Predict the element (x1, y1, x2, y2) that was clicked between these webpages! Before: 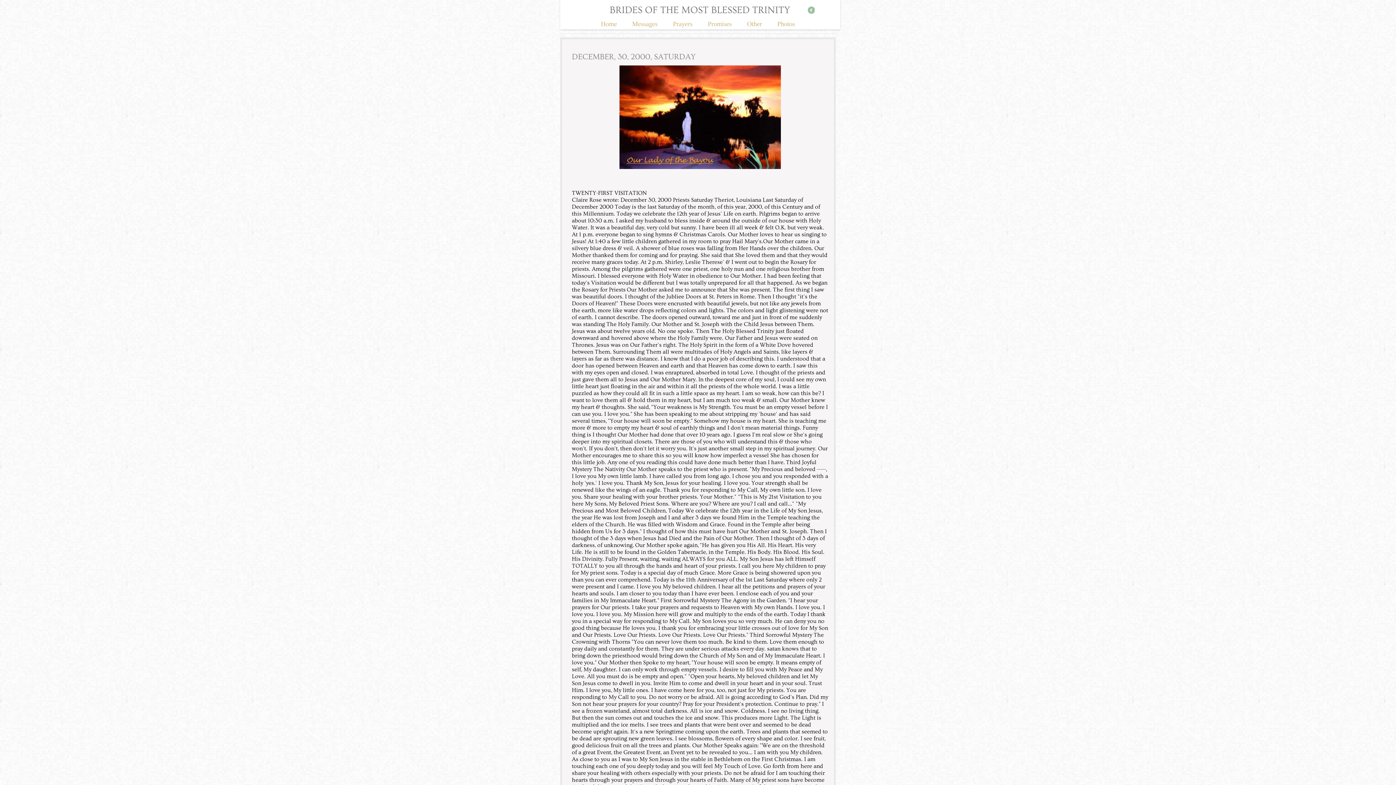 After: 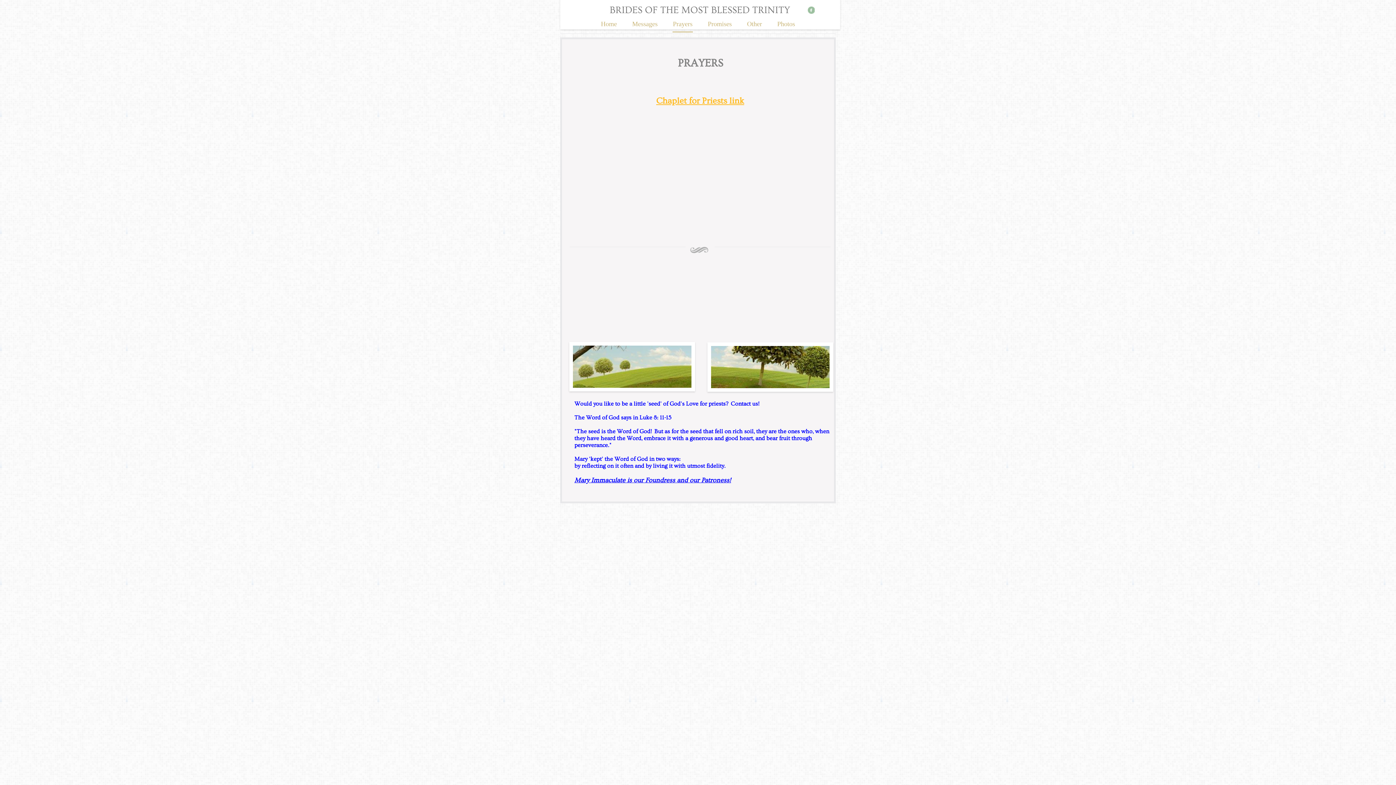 Action: label: Prayers bbox: (672, 20, 693, 31)